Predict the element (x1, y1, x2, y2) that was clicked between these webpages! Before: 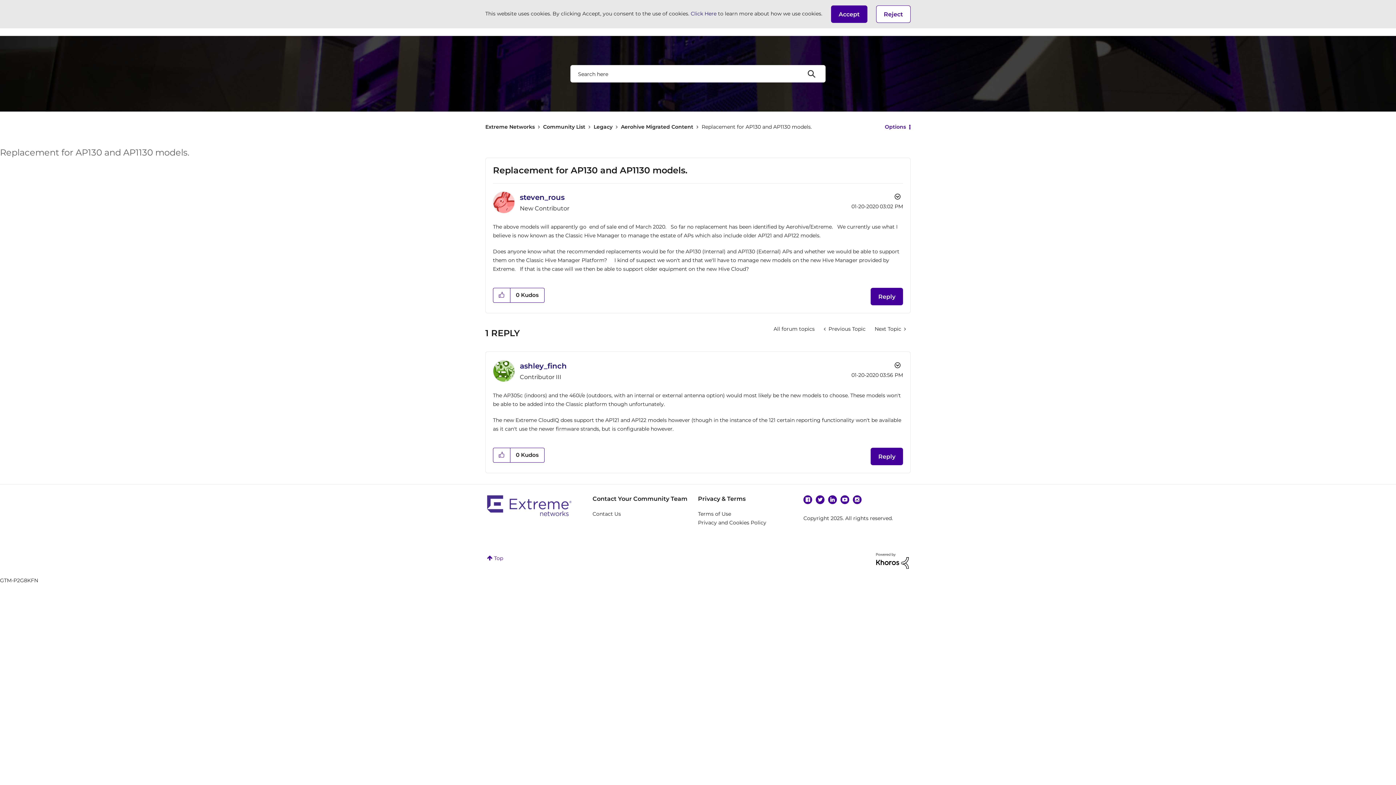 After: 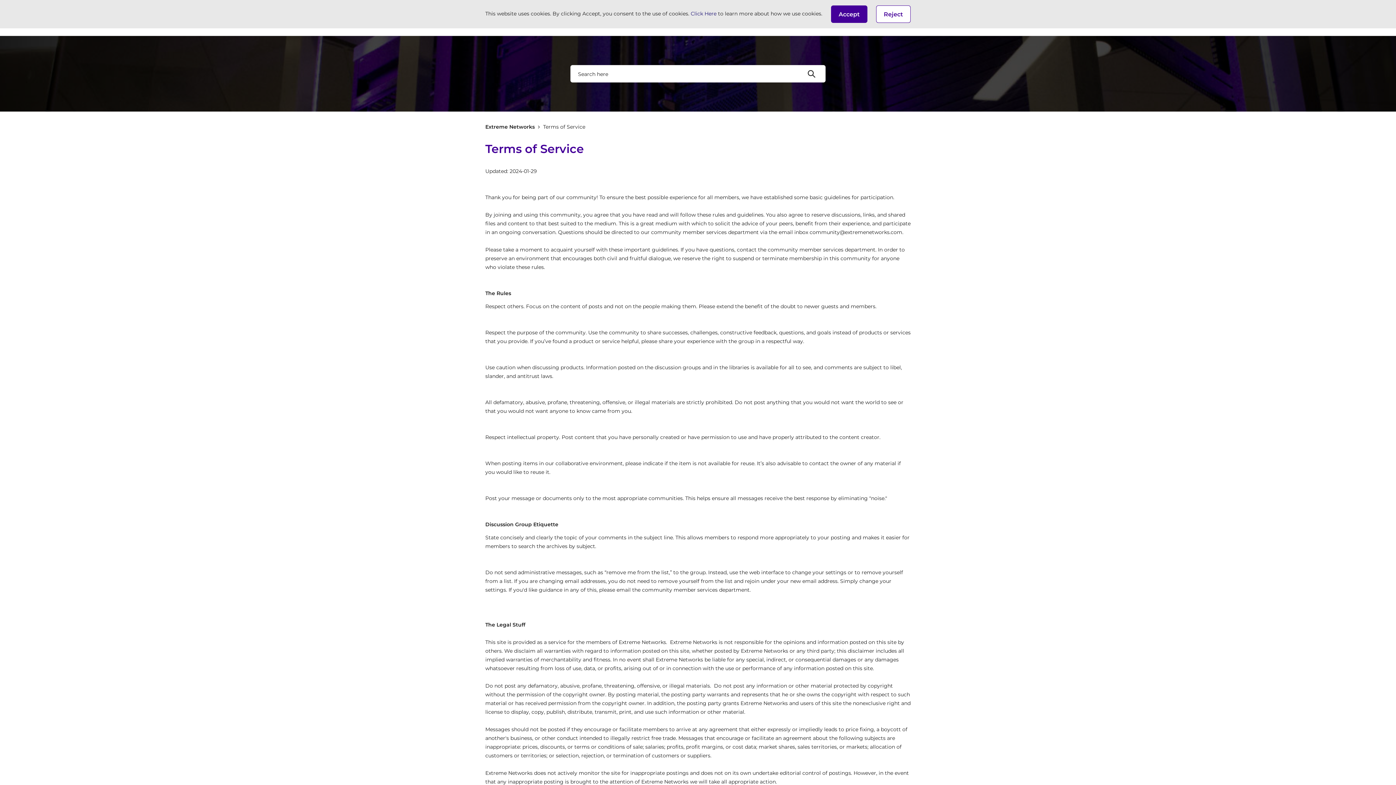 Action: bbox: (698, 509, 803, 518) label: Terms of Use